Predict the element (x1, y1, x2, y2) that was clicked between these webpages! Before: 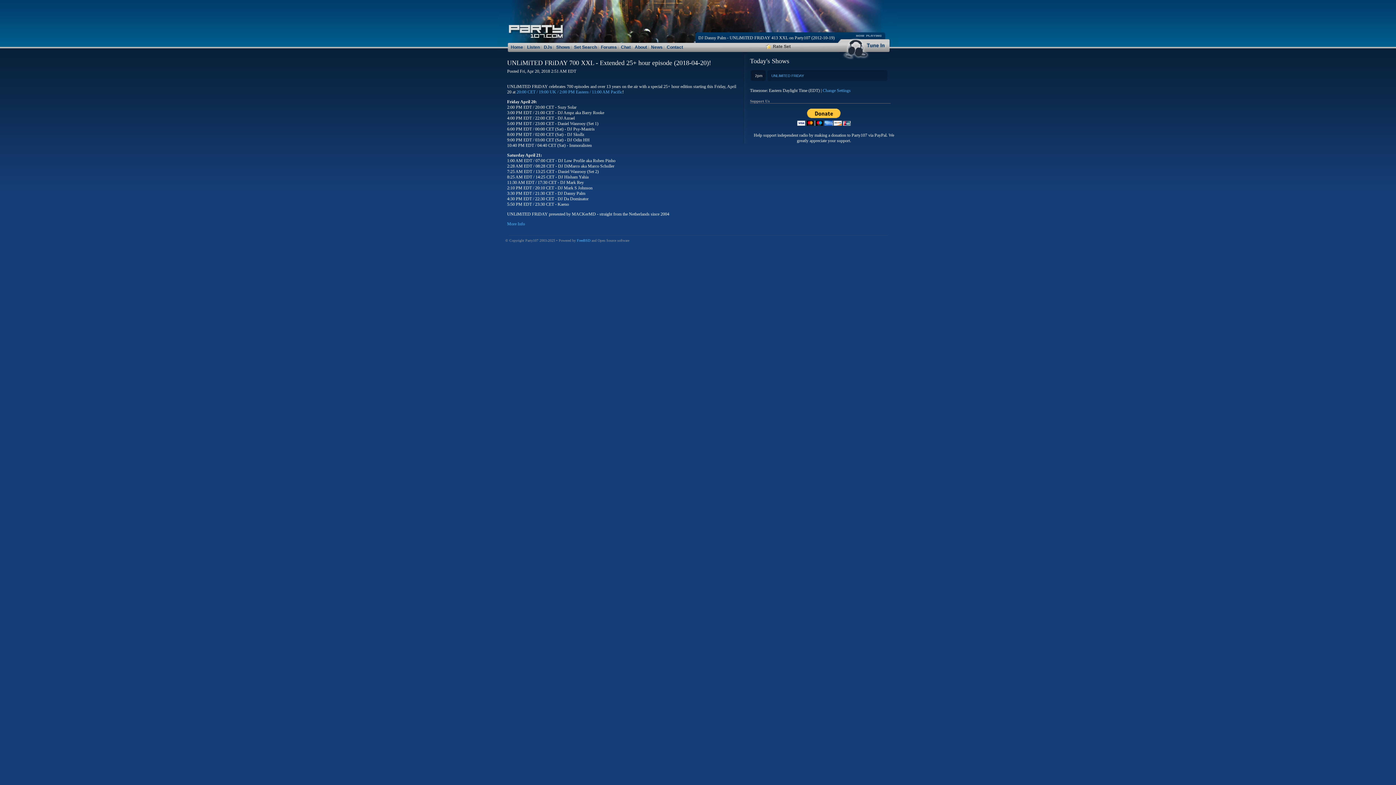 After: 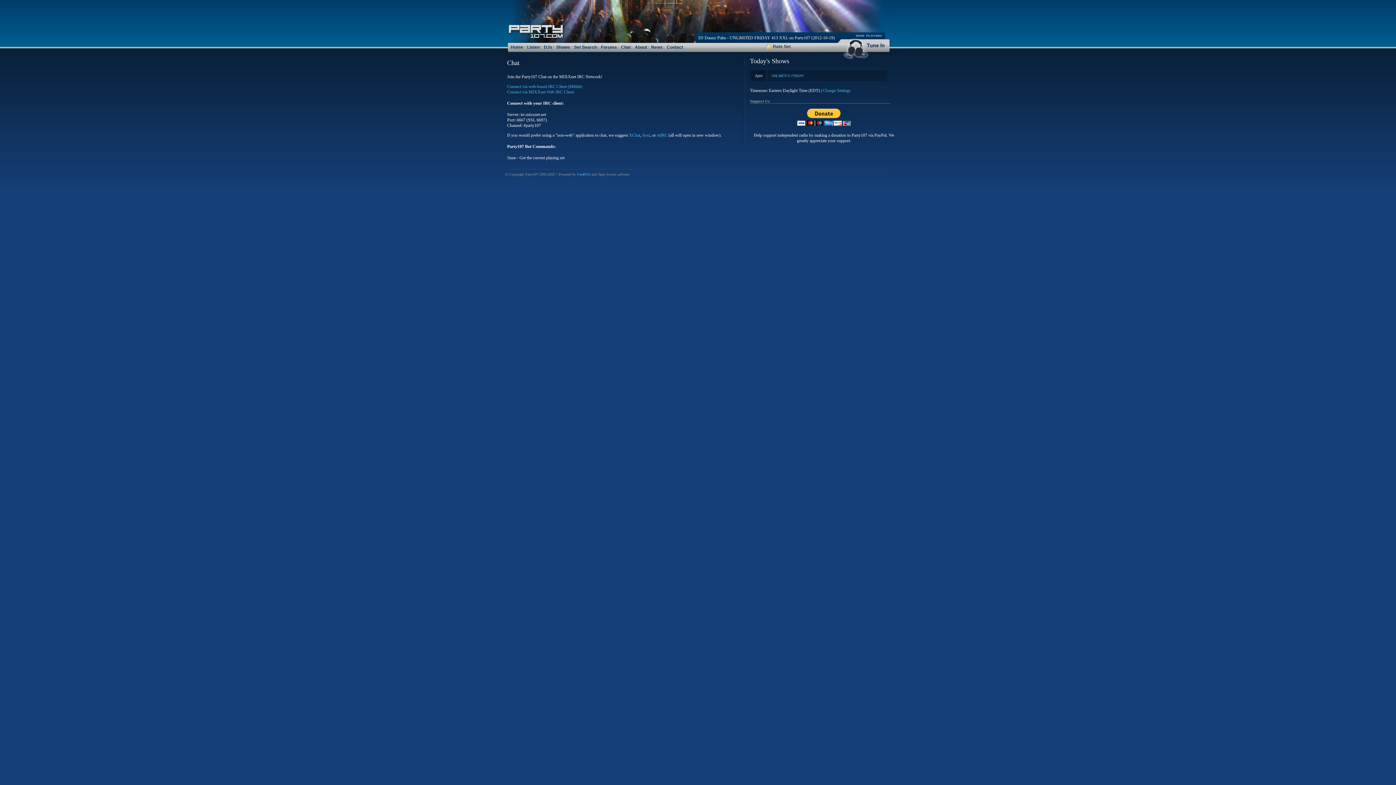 Action: label: Chat bbox: (621, 44, 630, 49)